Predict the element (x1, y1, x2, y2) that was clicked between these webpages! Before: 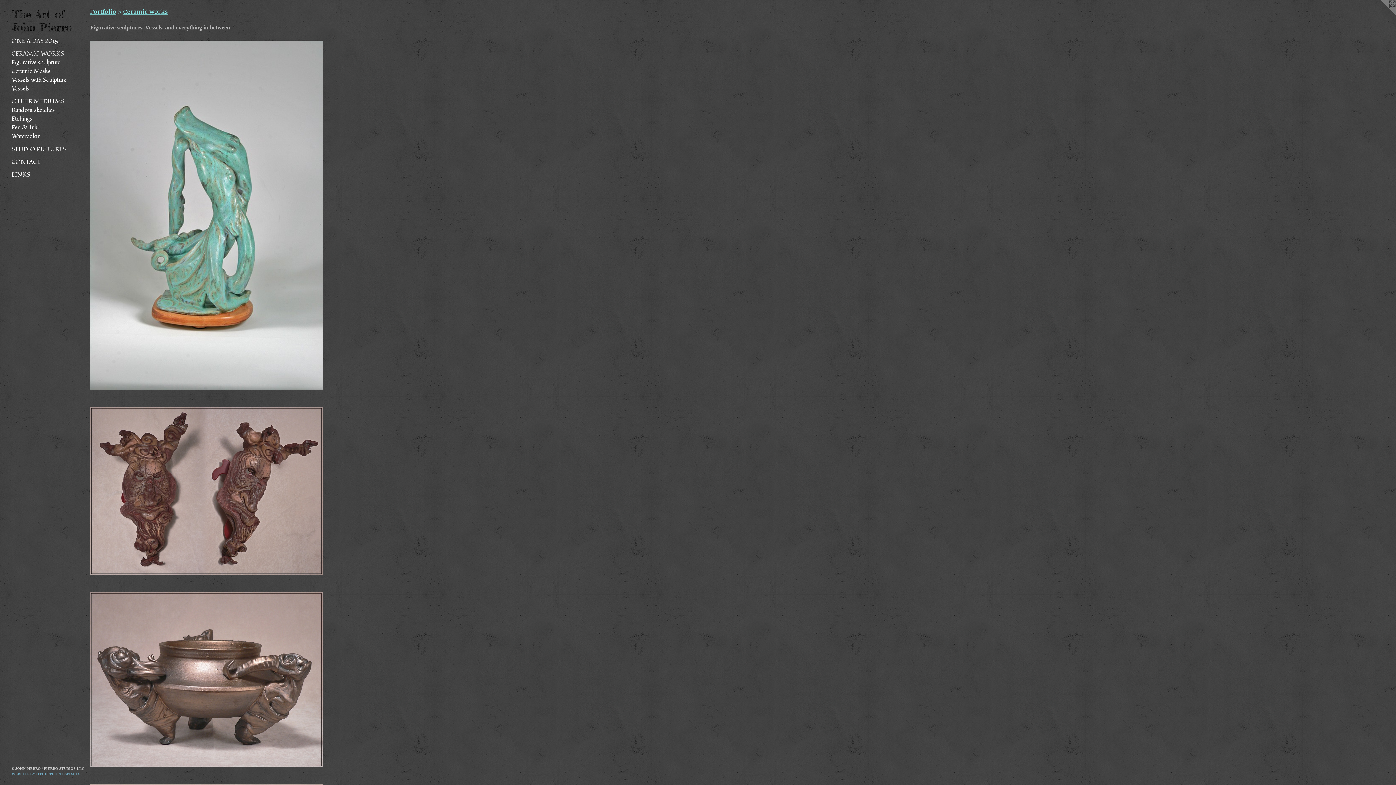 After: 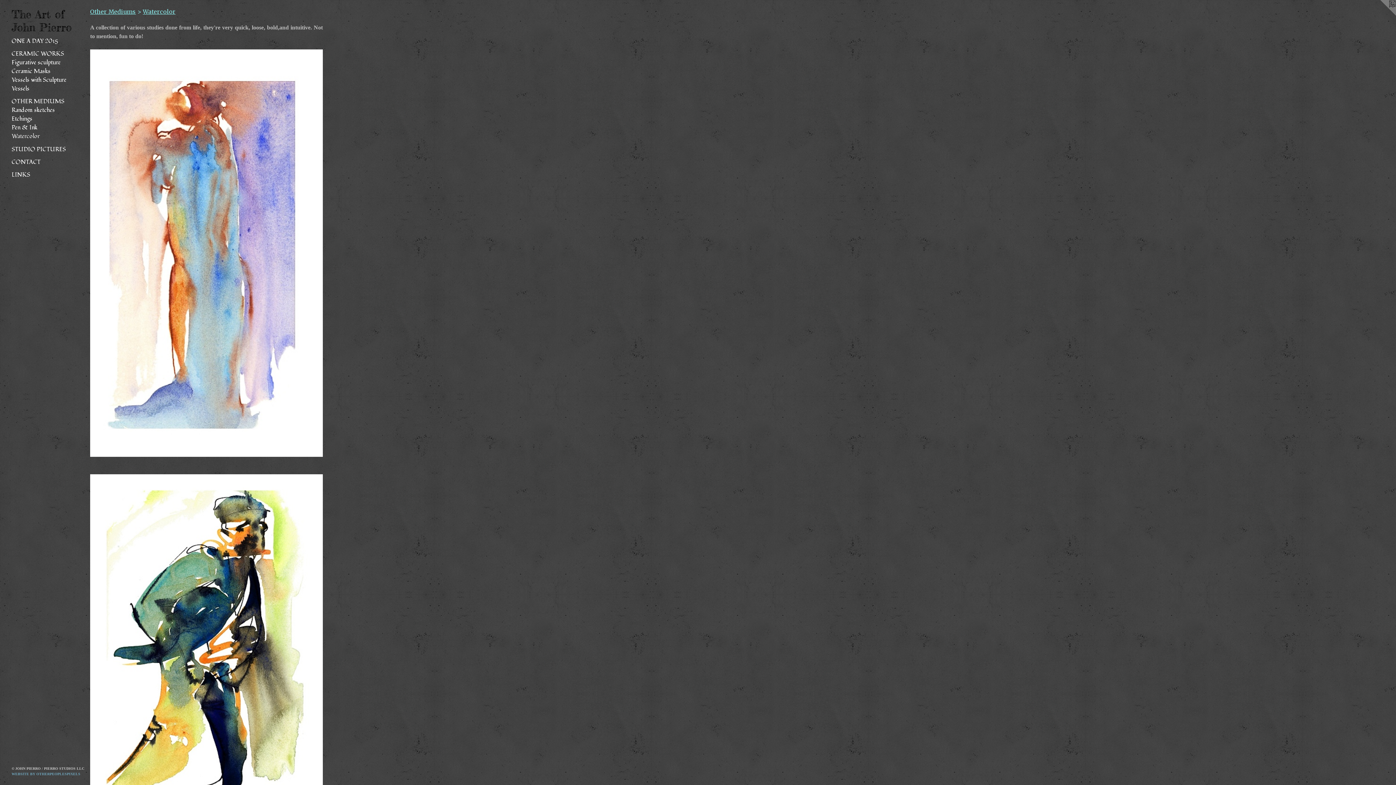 Action: label: Watercolor bbox: (11, 132, 84, 140)